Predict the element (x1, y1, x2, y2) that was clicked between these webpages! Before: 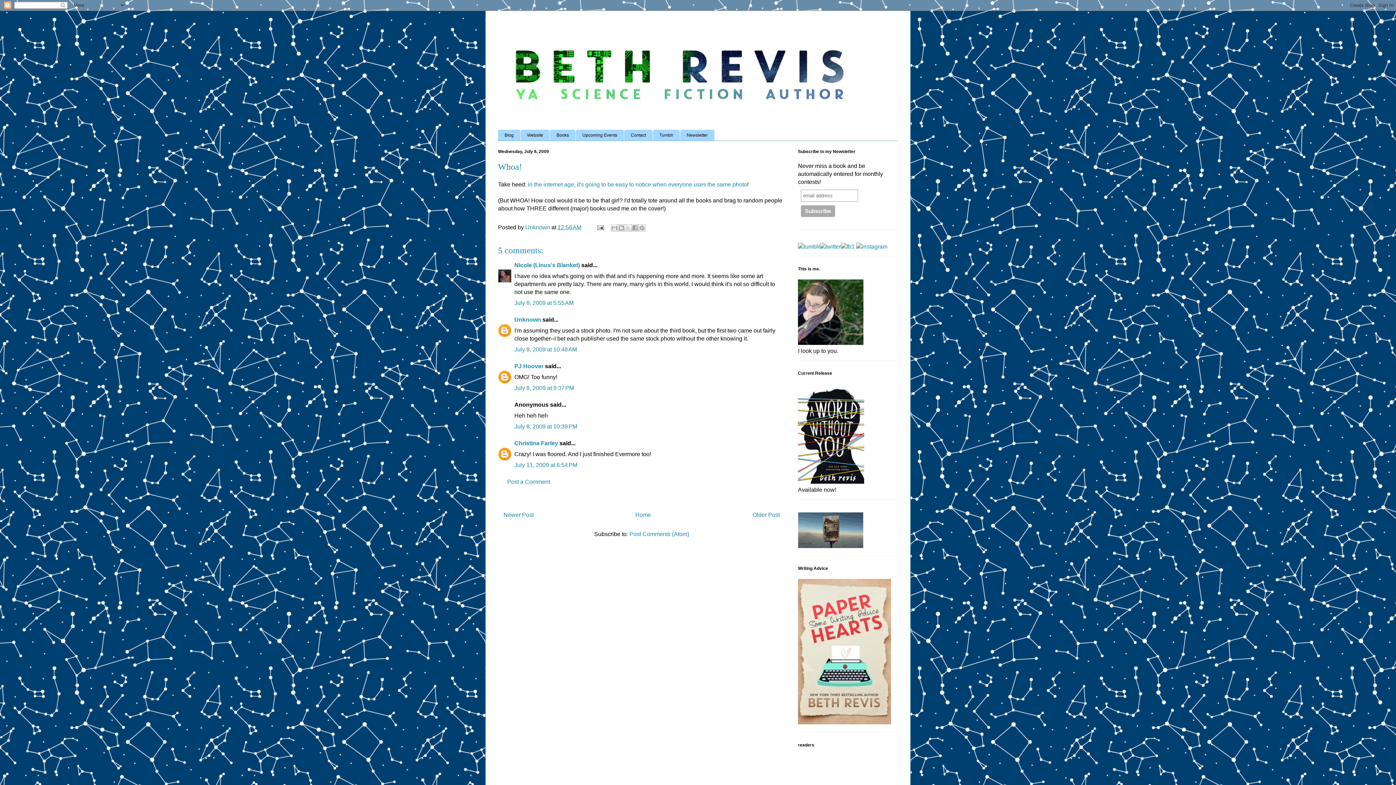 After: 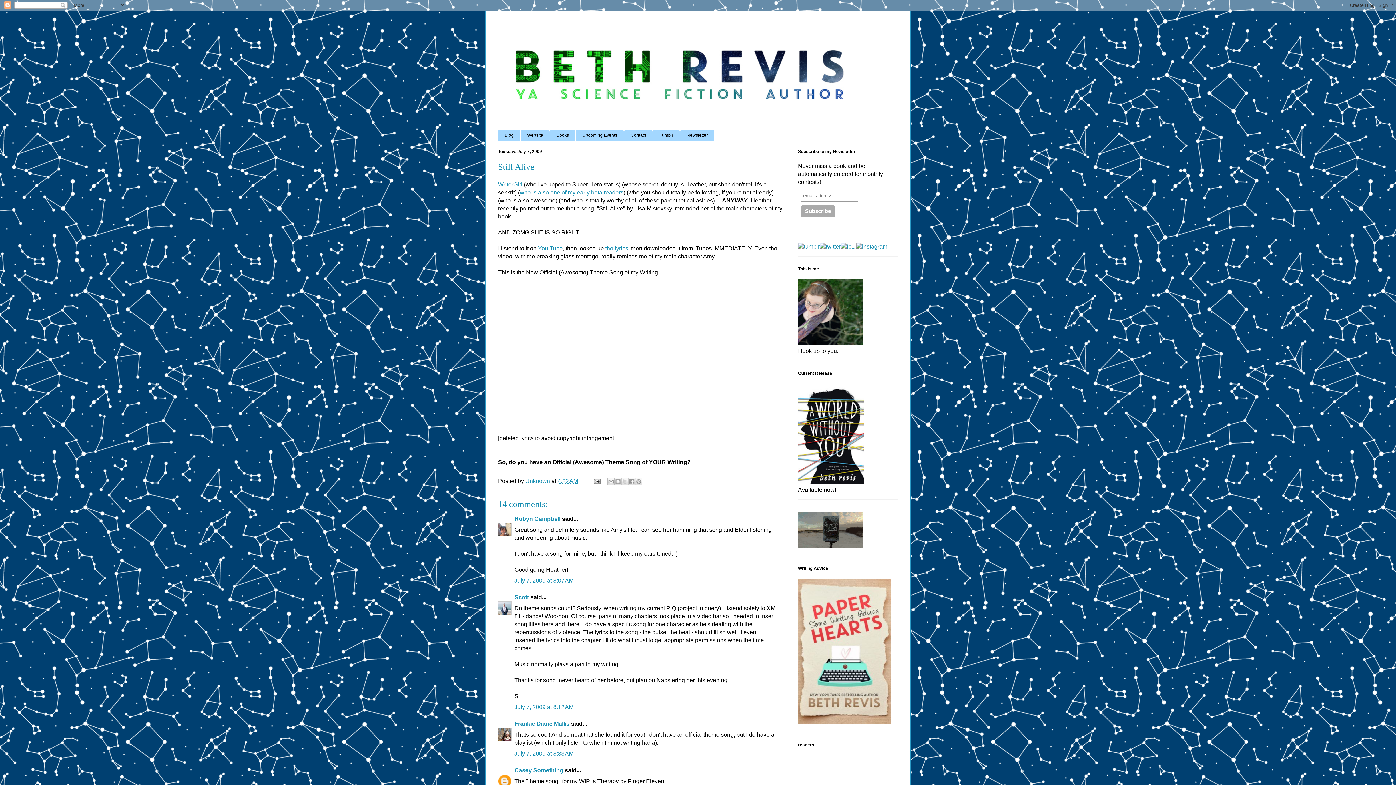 Action: bbox: (752, 511, 780, 518) label: Older Post